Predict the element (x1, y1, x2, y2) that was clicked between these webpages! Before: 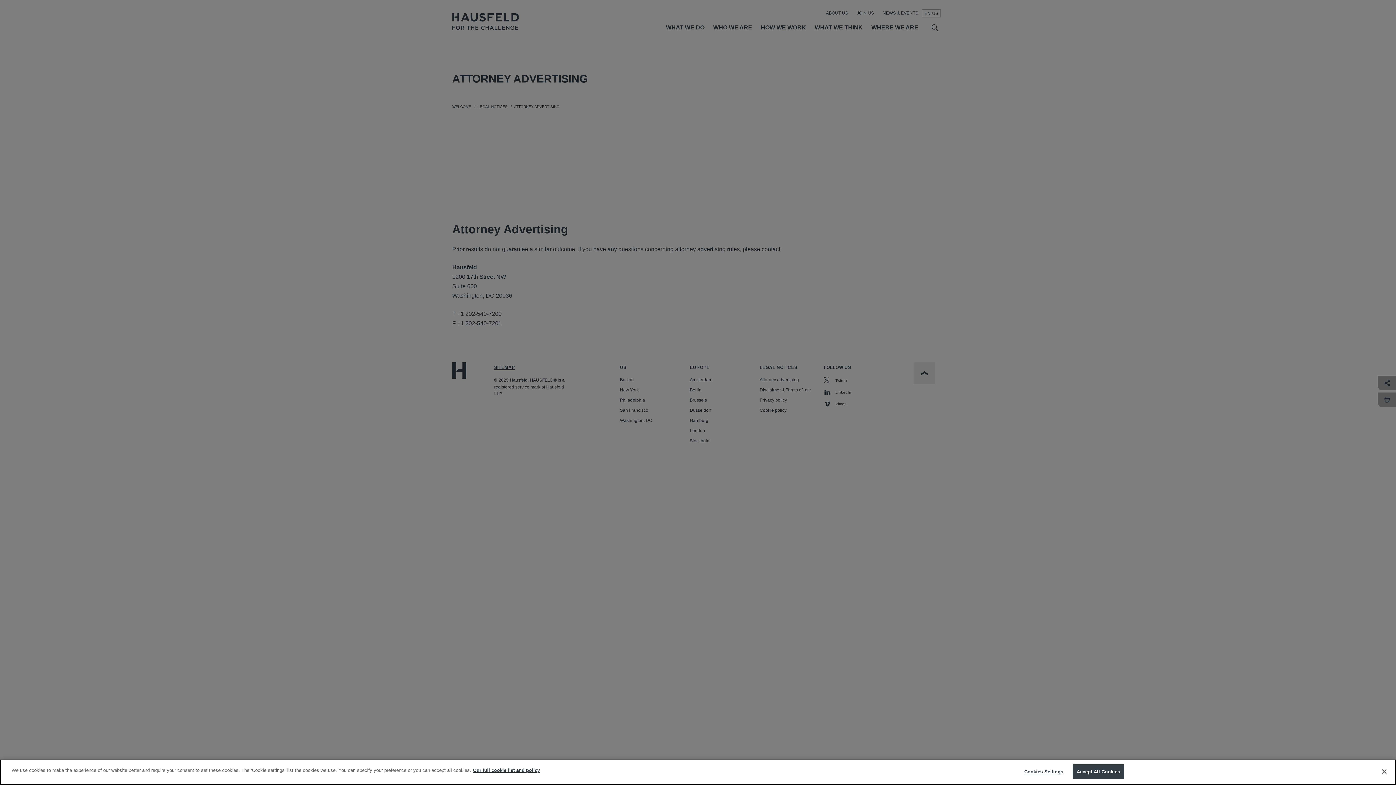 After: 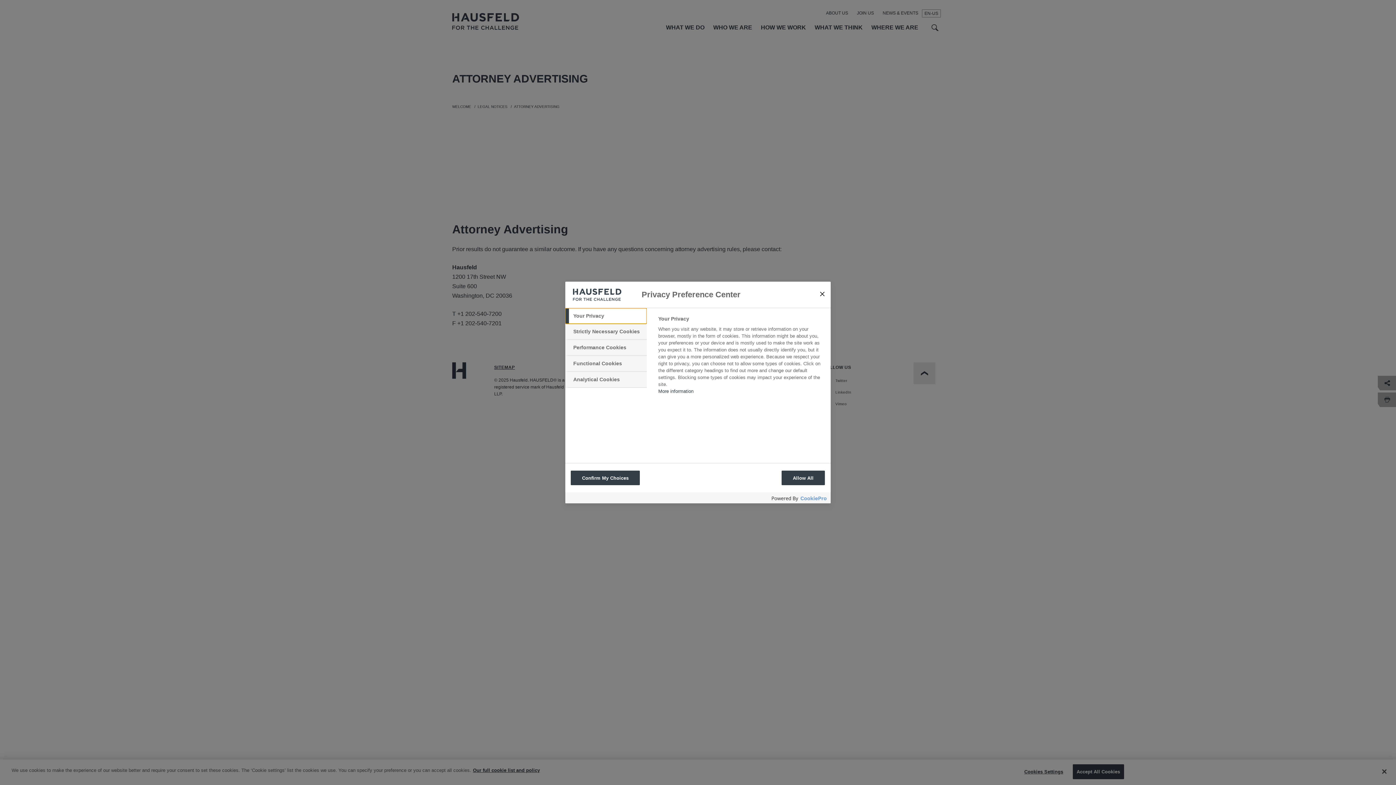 Action: label: Cookies Settings bbox: (1021, 765, 1066, 779)